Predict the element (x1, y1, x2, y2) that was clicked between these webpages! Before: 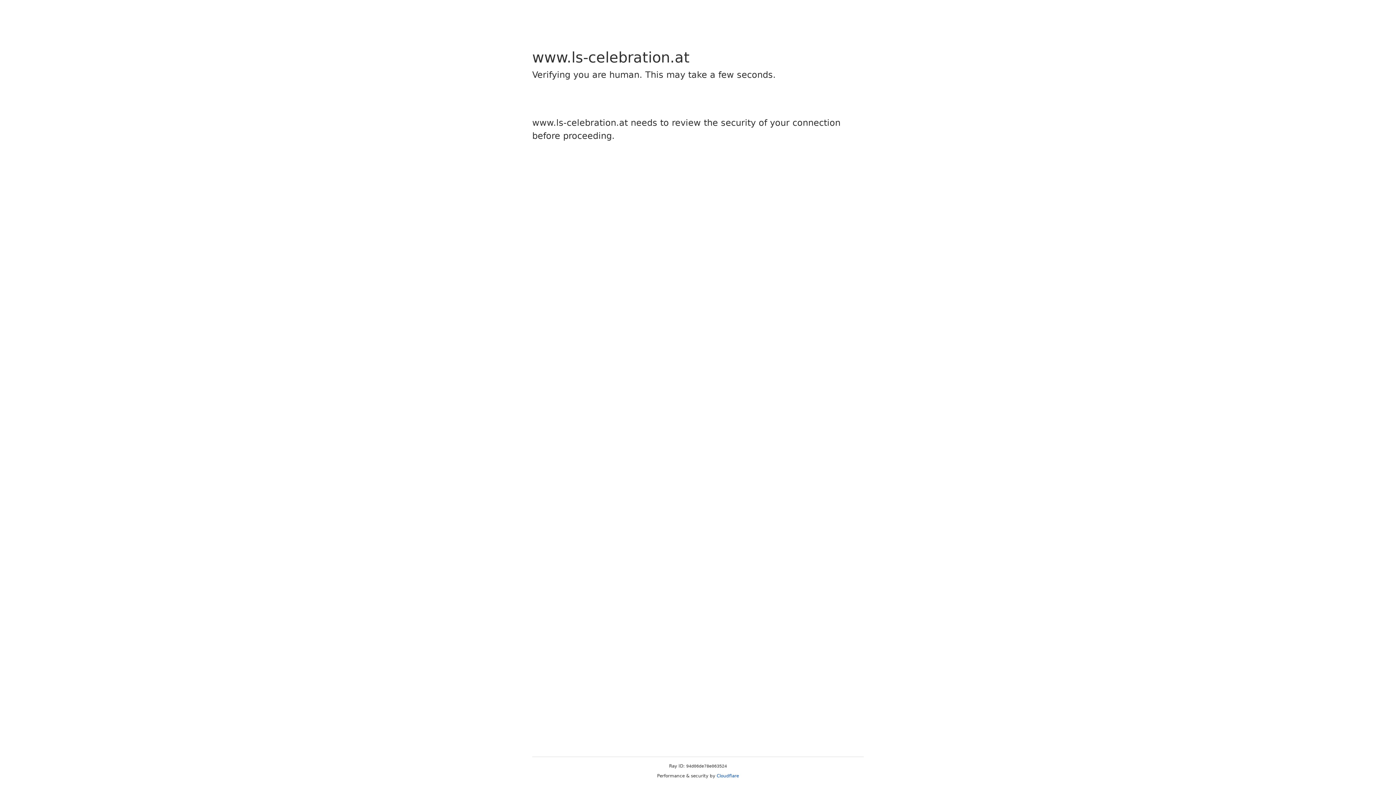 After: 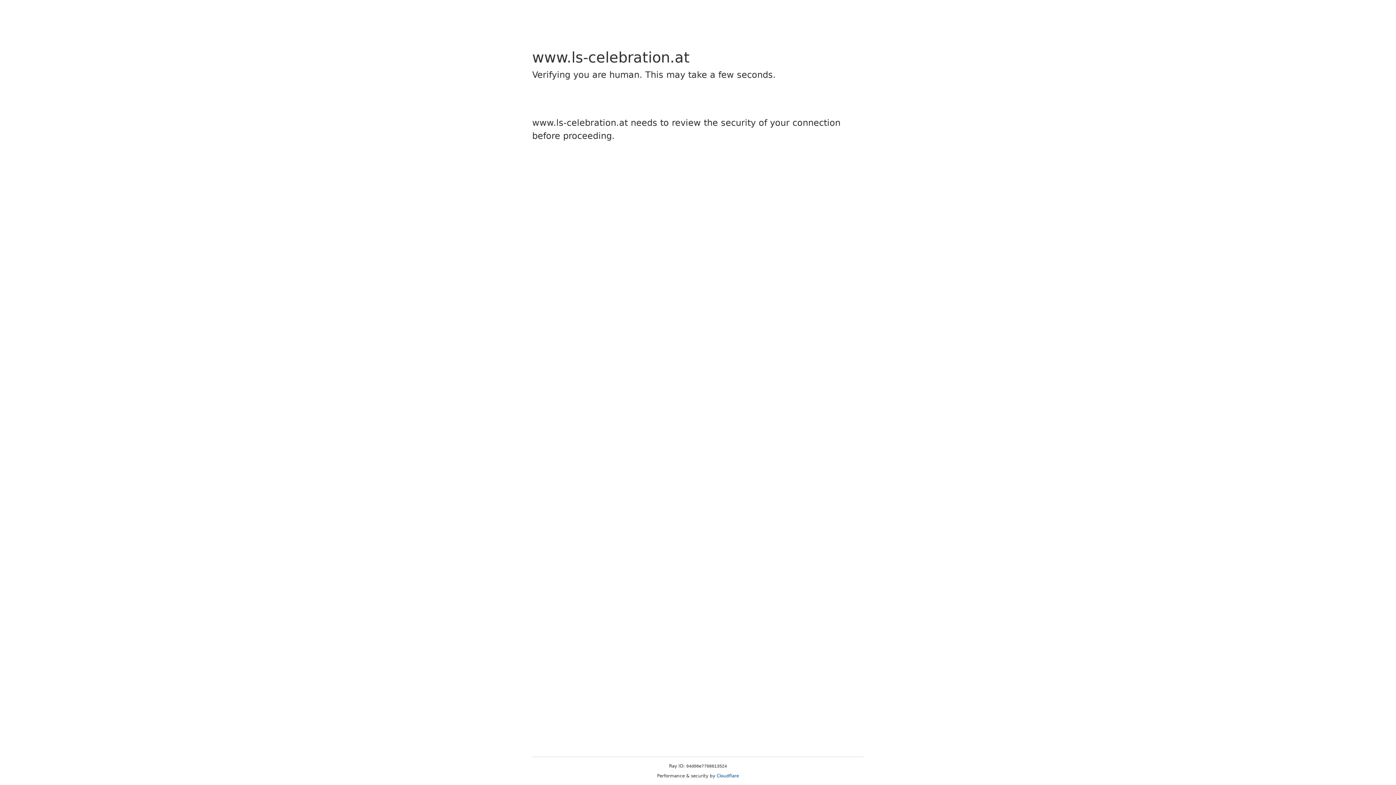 Action: label: Cloudflare bbox: (716, 773, 739, 778)